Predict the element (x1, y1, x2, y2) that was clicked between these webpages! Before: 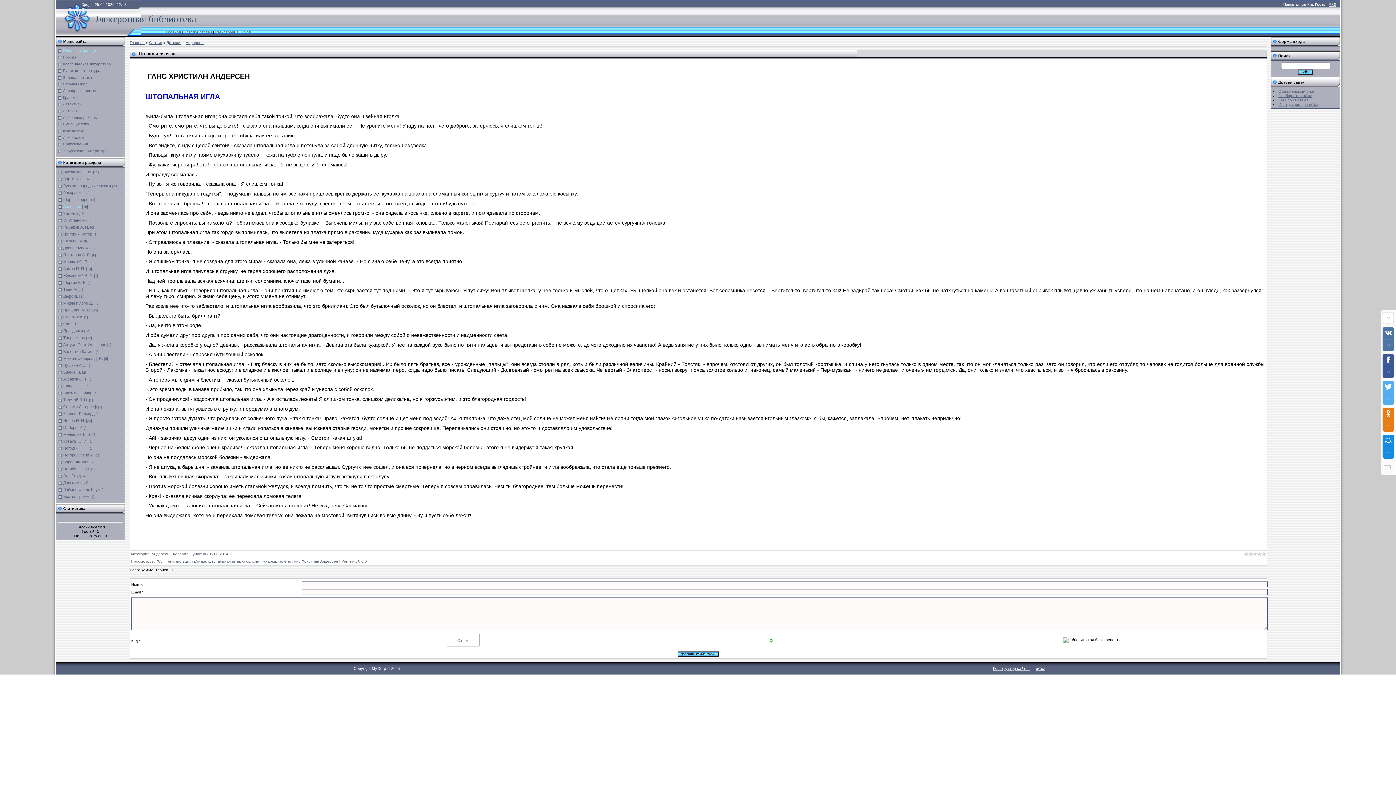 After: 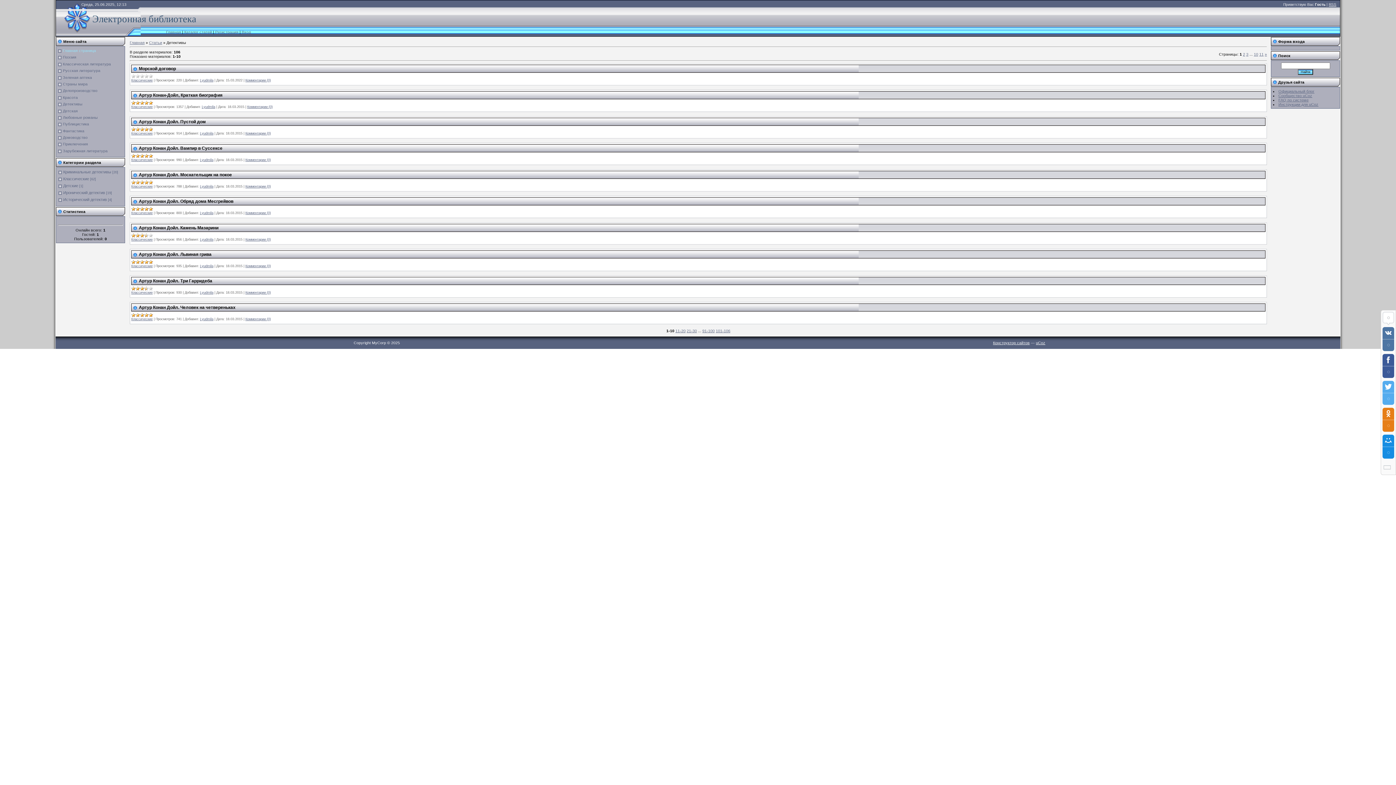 Action: label: Детективы bbox: (62, 101, 82, 106)